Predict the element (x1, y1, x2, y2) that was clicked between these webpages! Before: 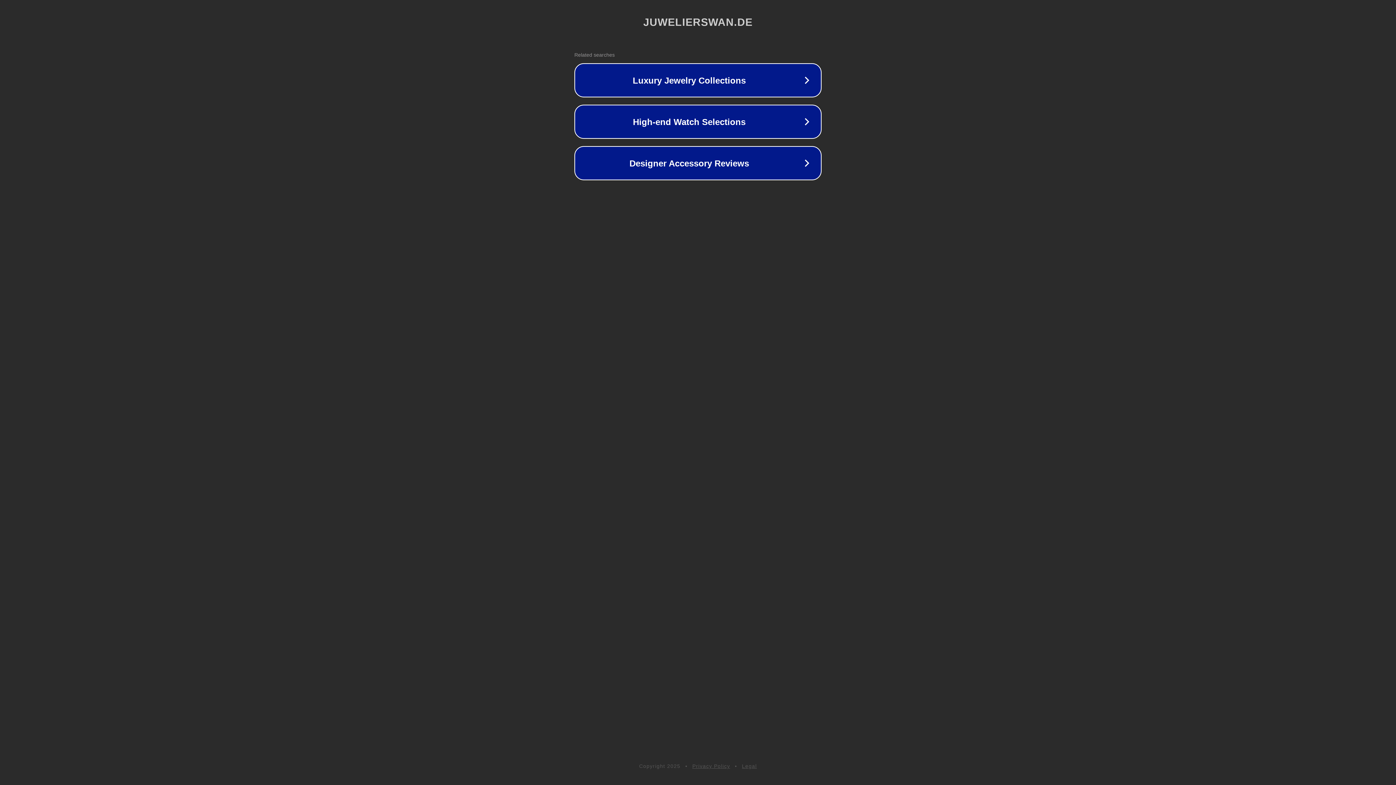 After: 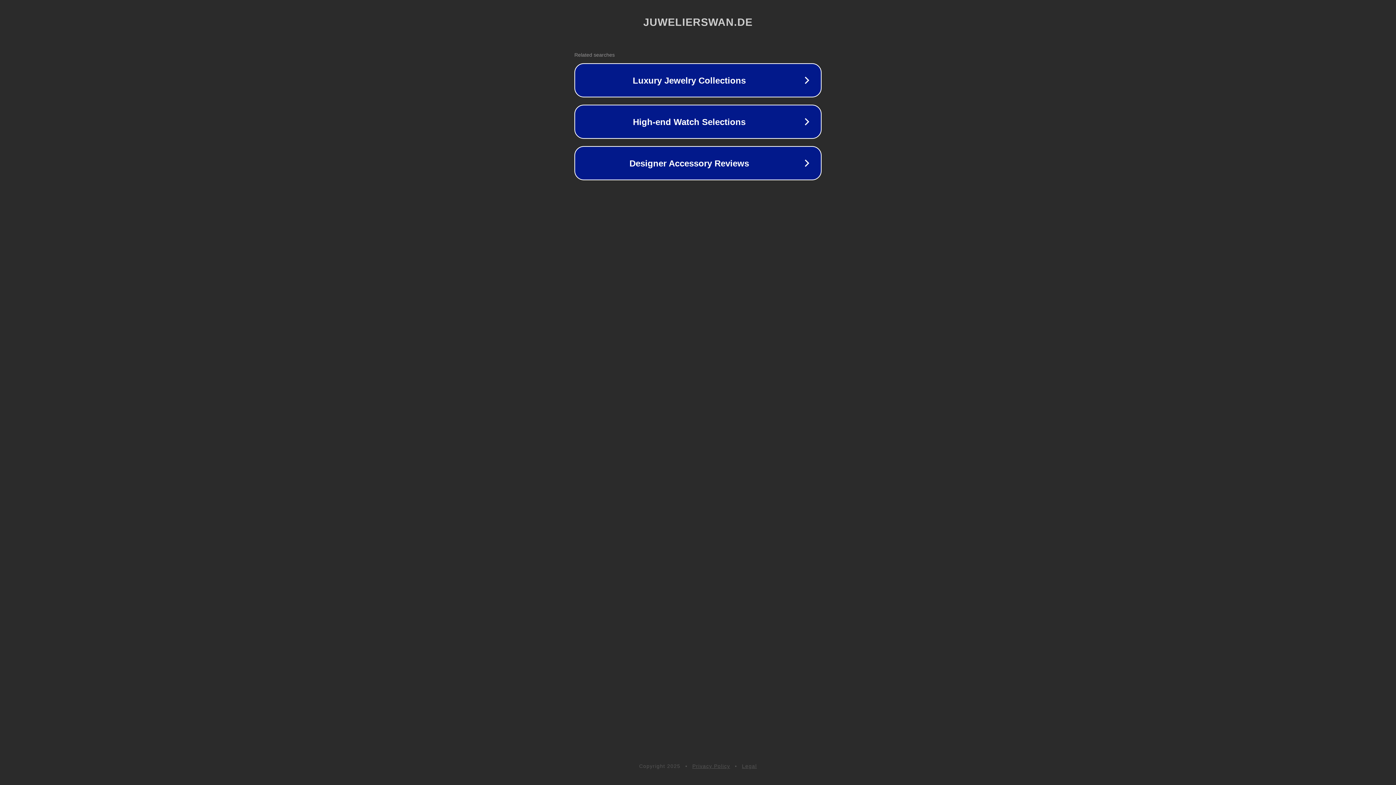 Action: label: Legal bbox: (742, 763, 757, 769)